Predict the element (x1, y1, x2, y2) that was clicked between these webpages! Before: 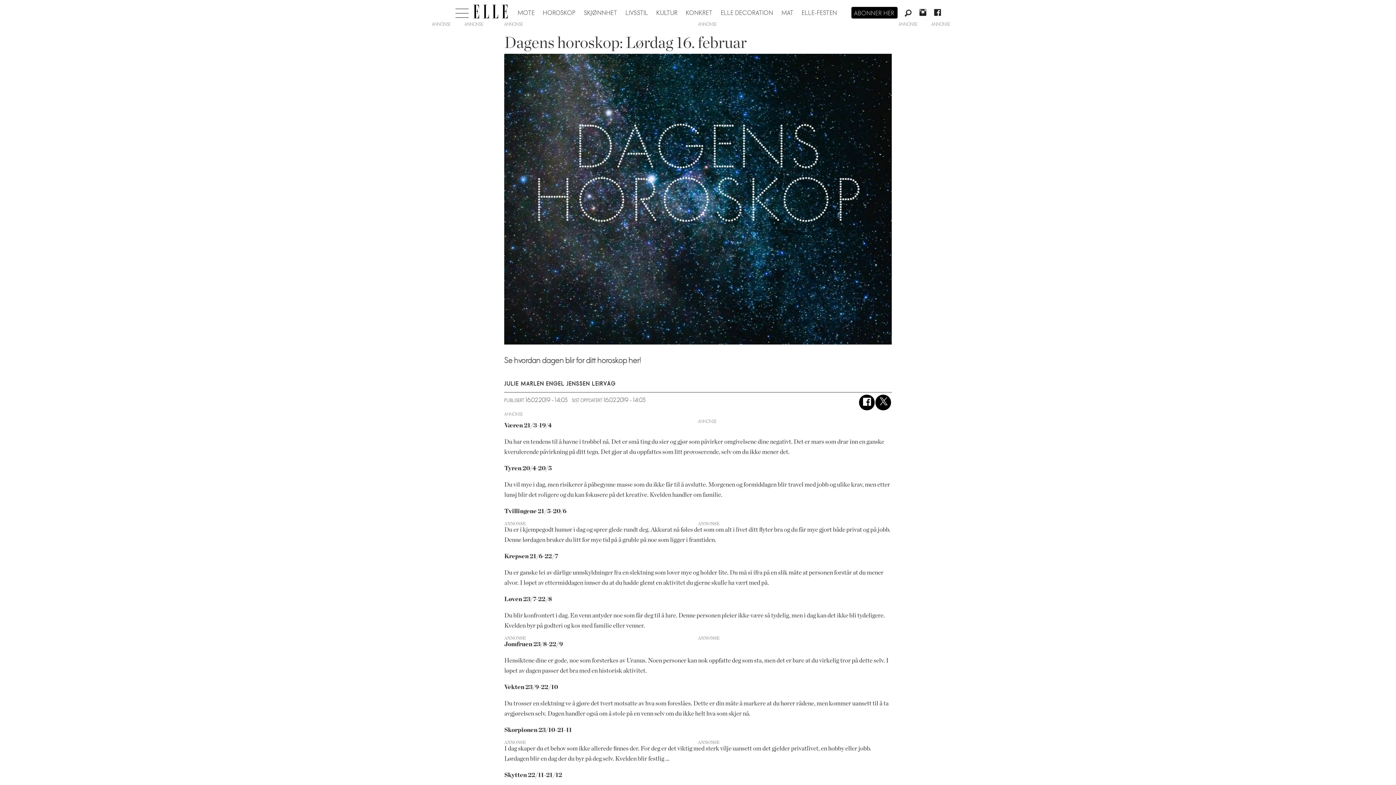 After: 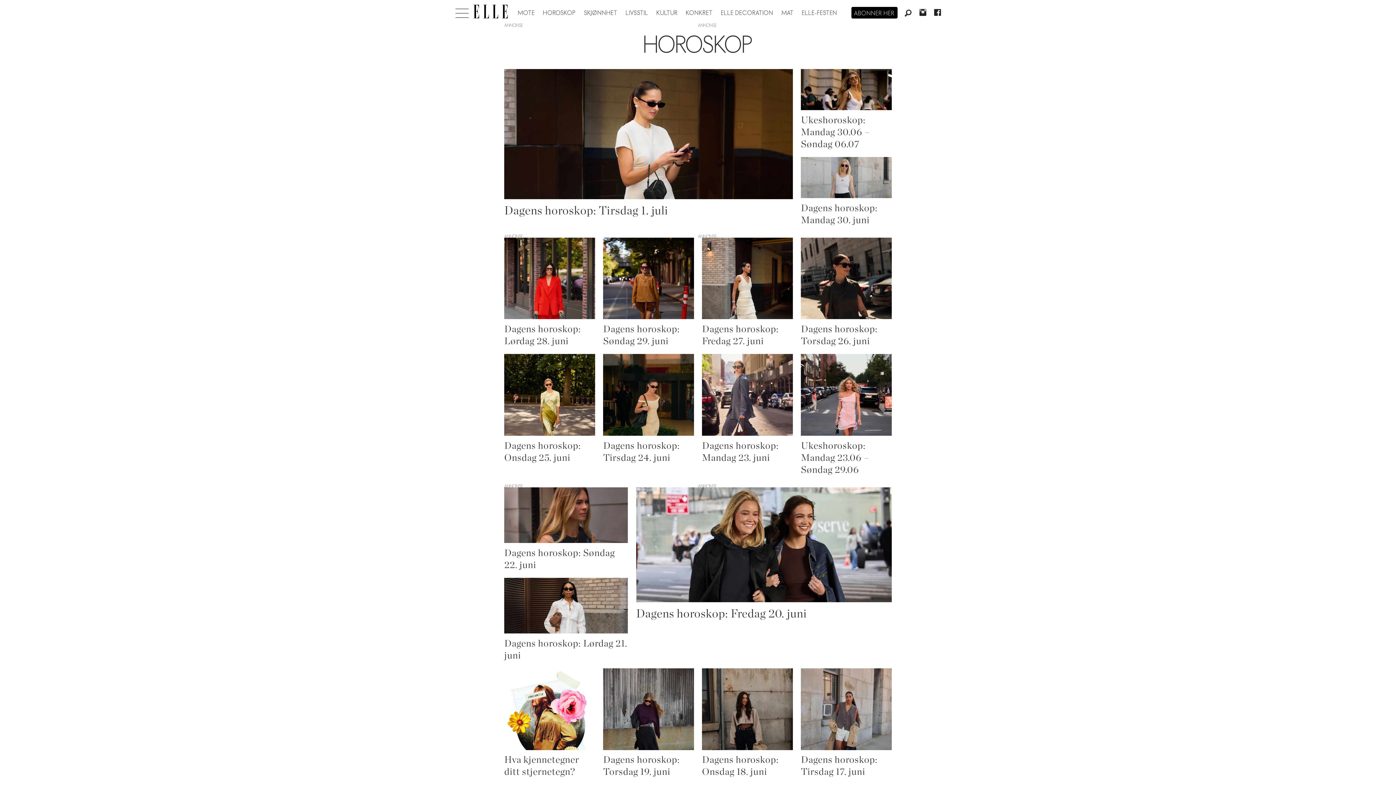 Action: label: HOROSKOP bbox: (543, 9, 575, 16)